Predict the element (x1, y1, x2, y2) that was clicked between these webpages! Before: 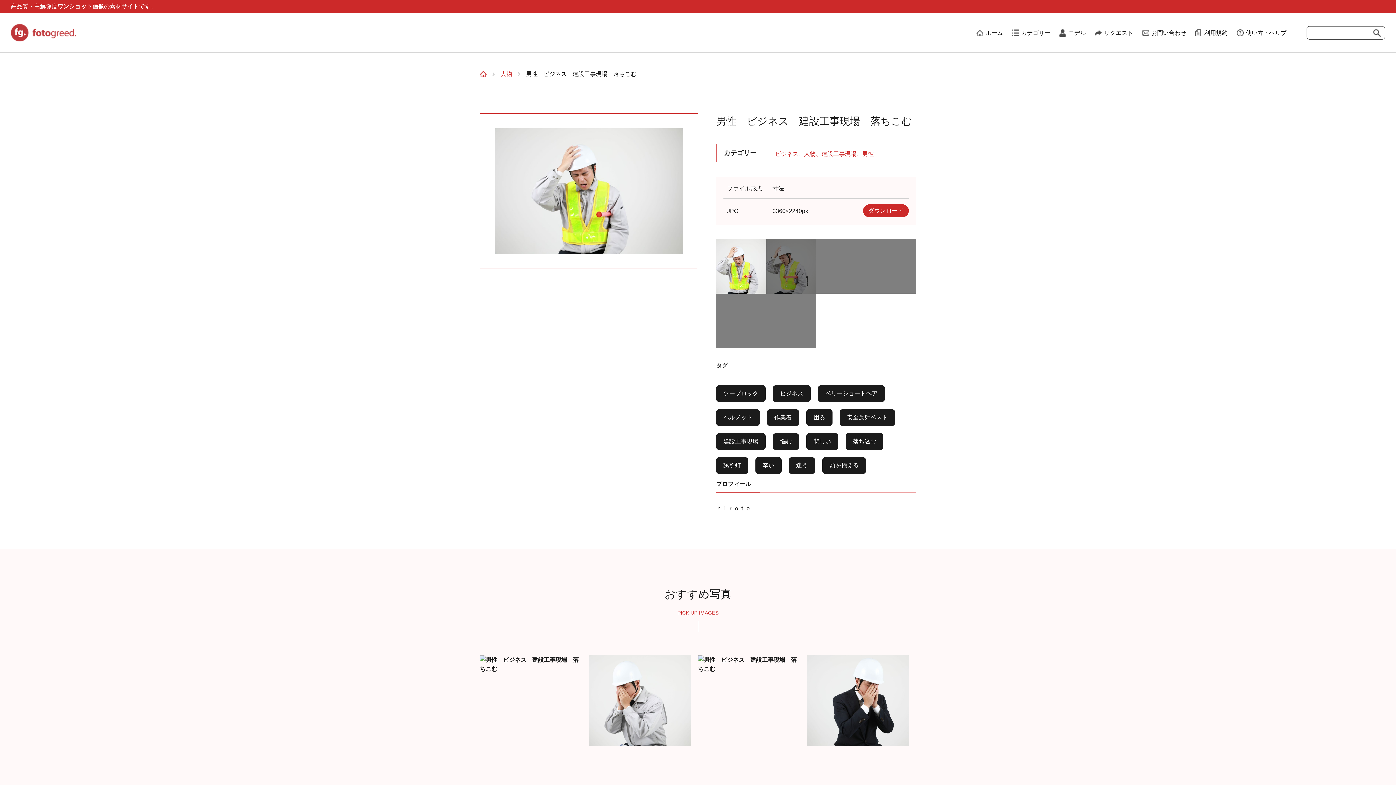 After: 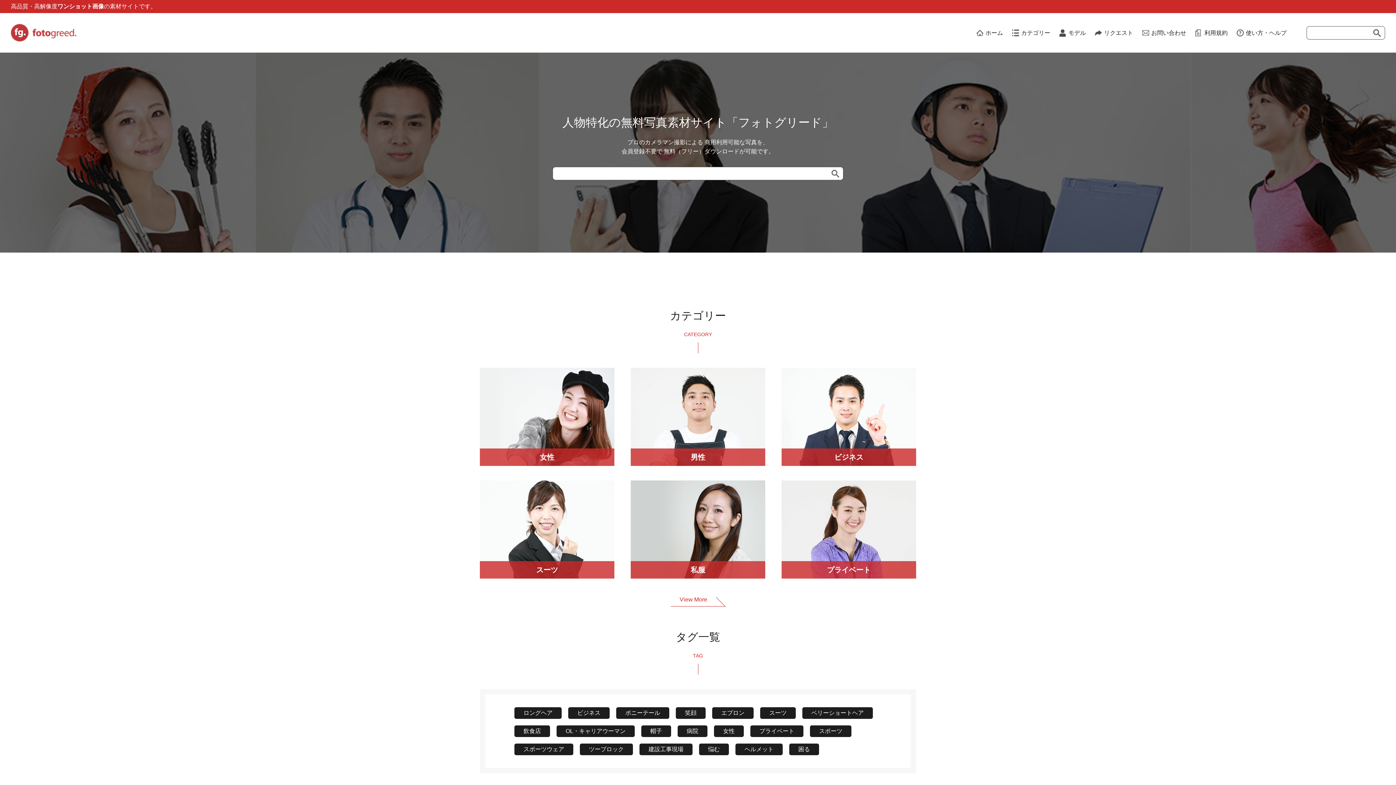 Action: bbox: (480, 70, 486, 77)